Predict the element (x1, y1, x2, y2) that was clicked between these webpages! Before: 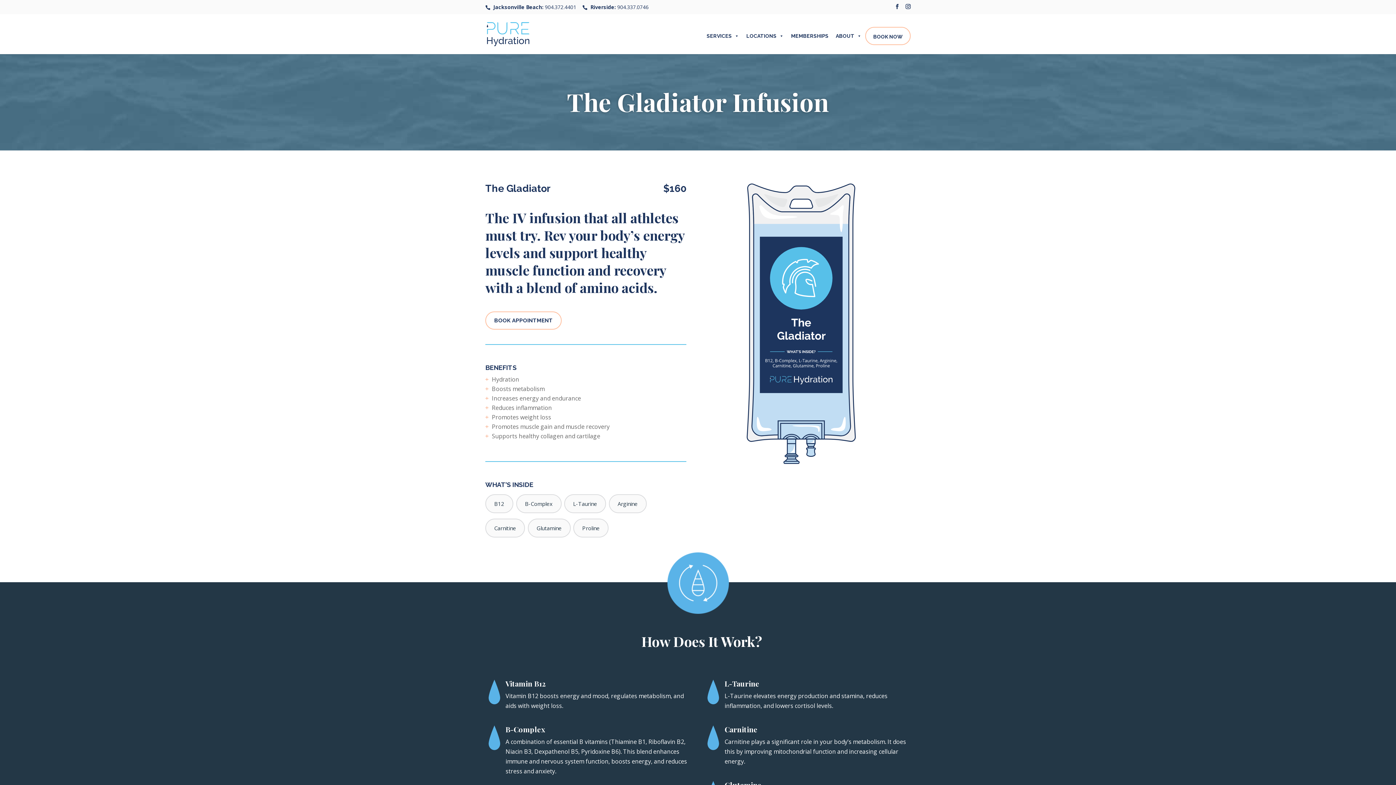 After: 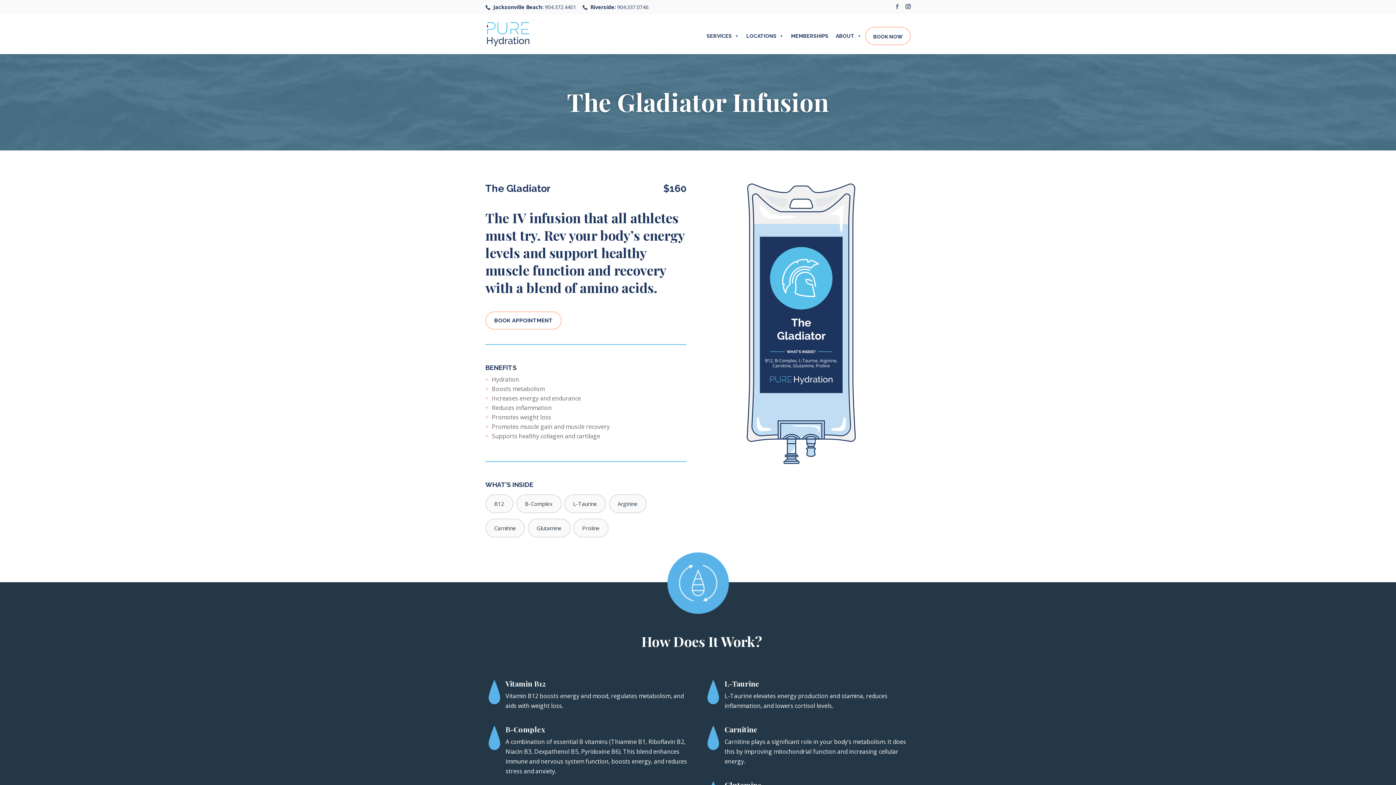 Action: bbox: (894, 3, 900, 9)